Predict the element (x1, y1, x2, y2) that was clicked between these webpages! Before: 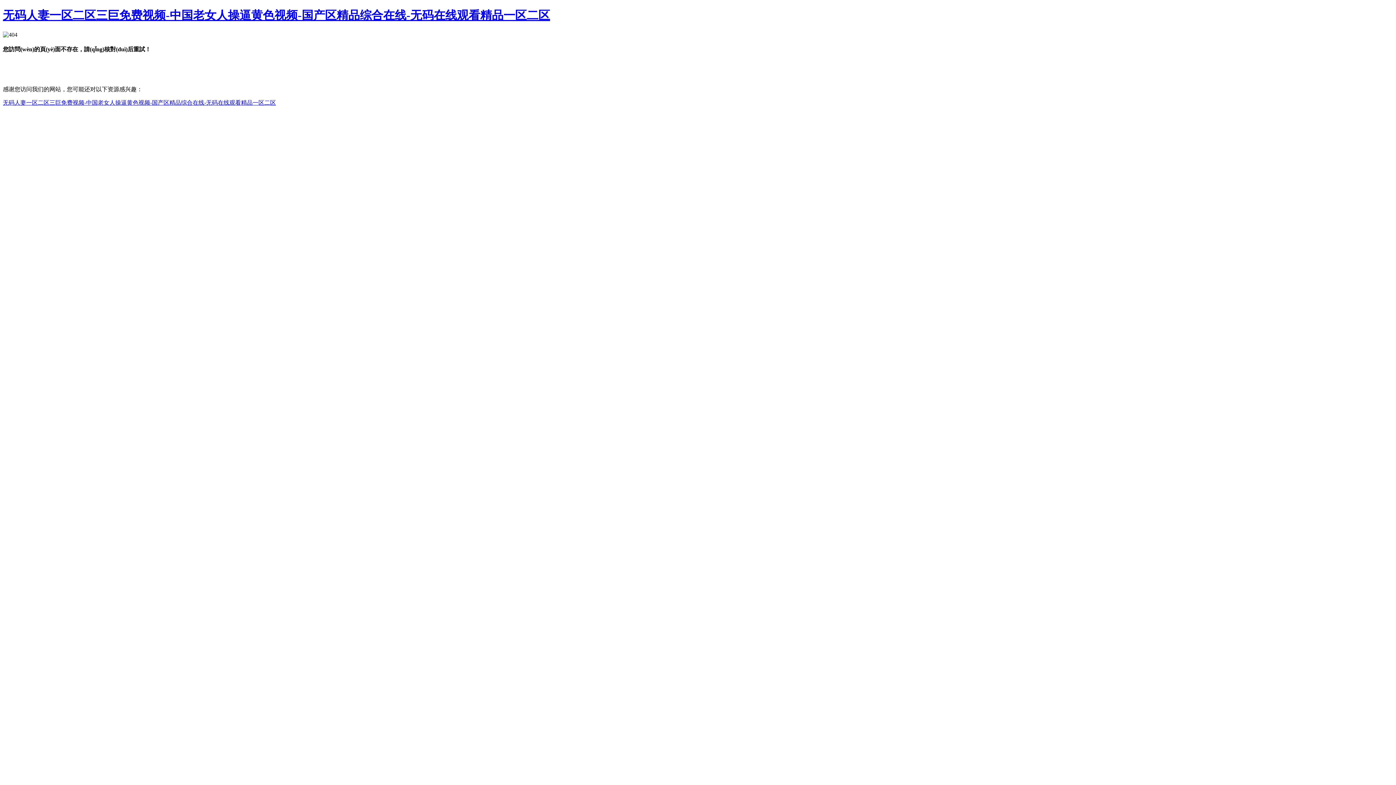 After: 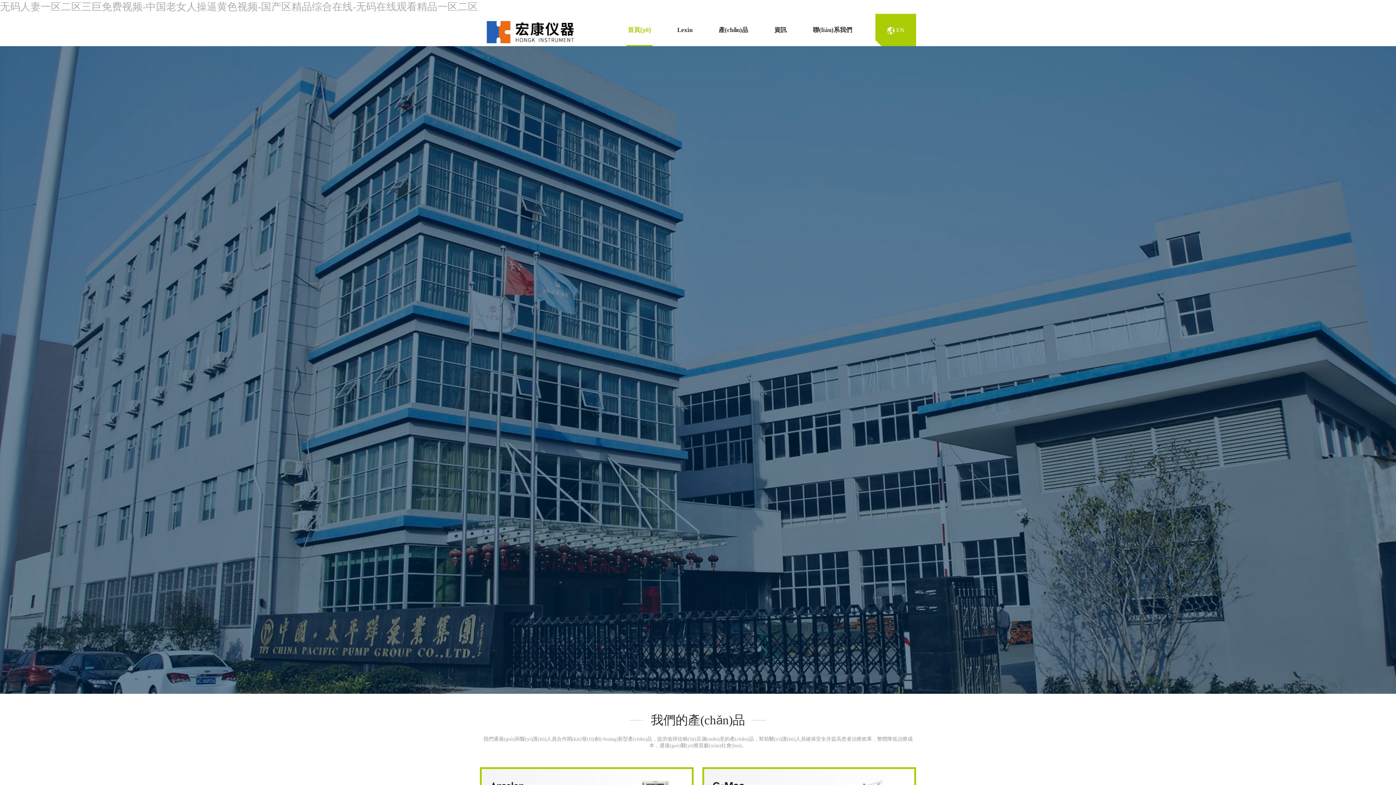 Action: label: 无码人妻一区二区三巨免费视频-中国老女人操逼黄色视频-国产区精品综合在线-无码在线观看精品一区二区 bbox: (2, 99, 276, 105)